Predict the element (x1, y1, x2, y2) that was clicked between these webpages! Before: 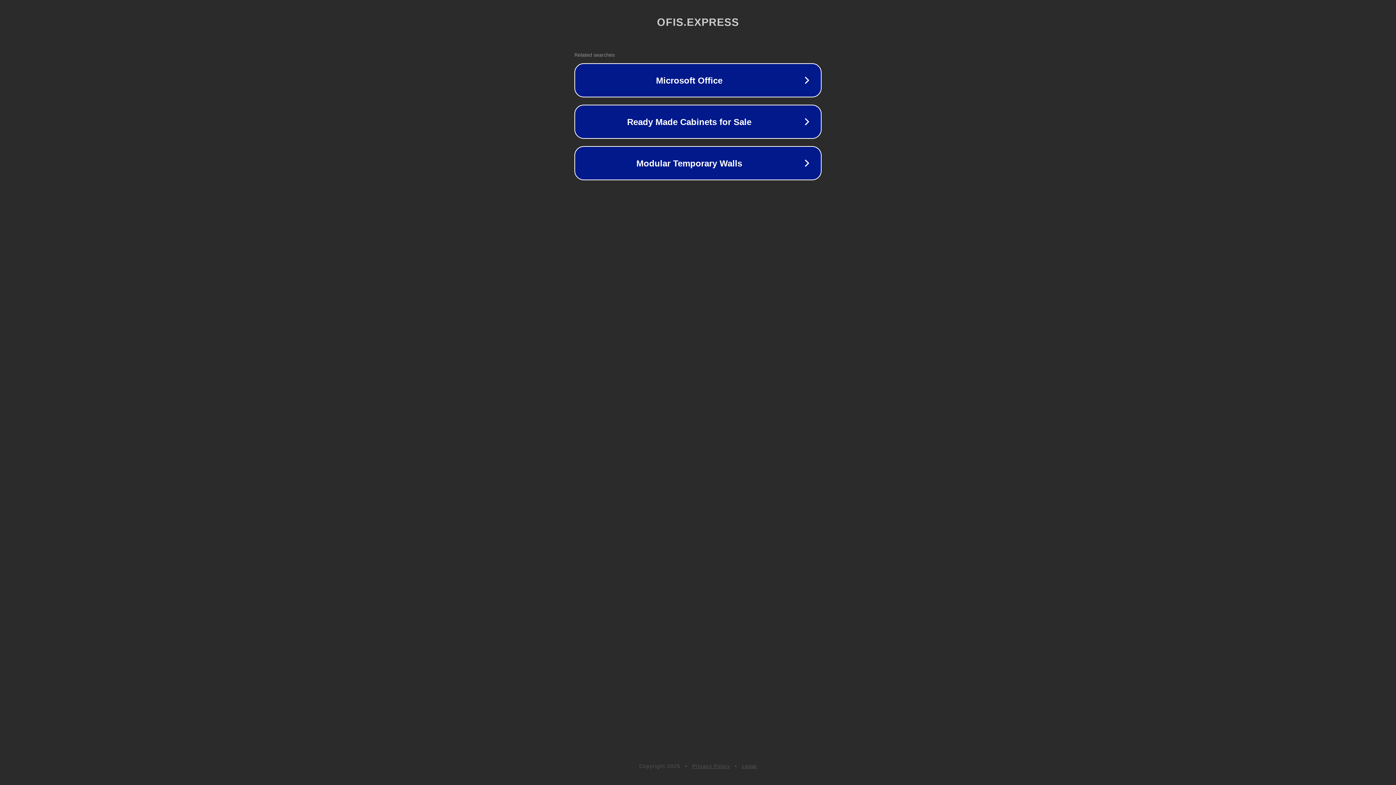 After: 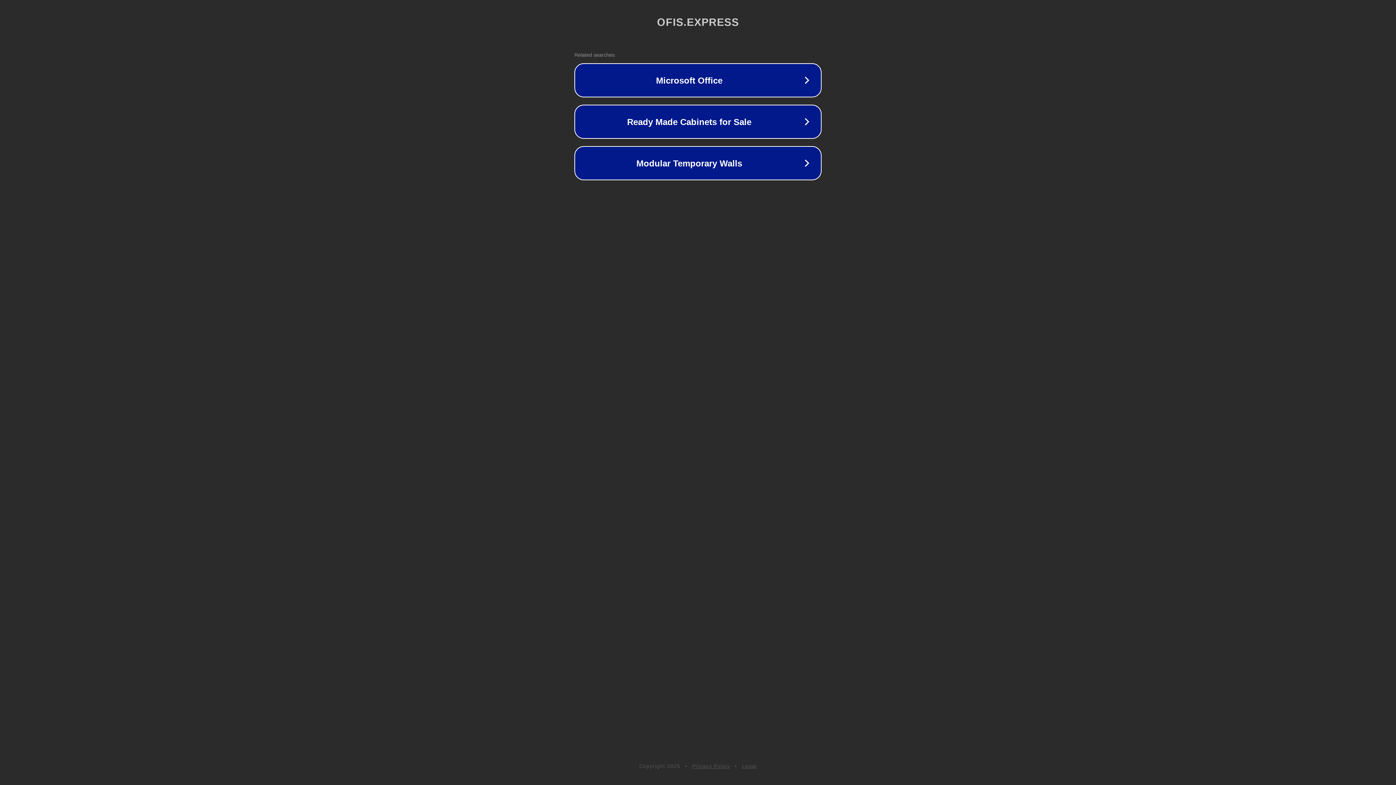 Action: label: Legal bbox: (742, 763, 757, 769)